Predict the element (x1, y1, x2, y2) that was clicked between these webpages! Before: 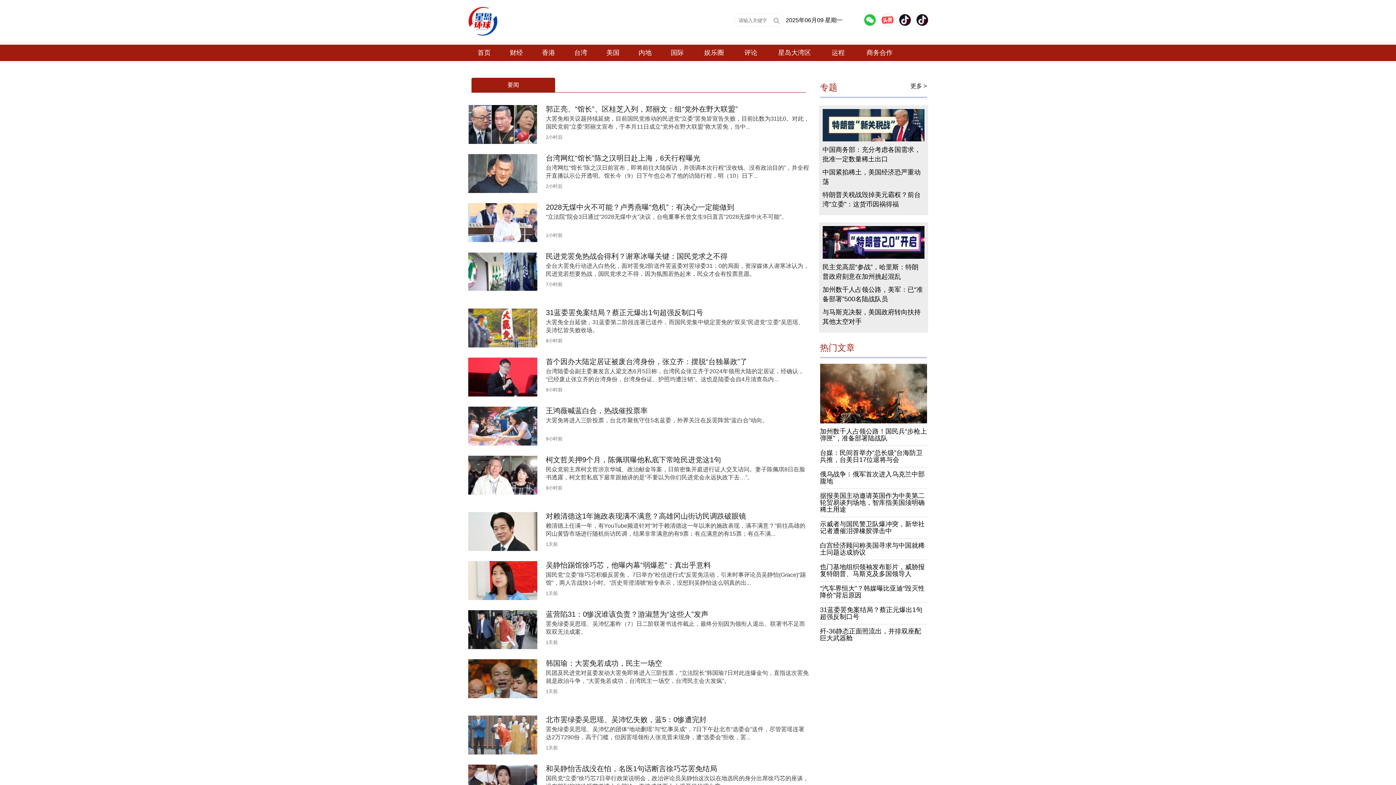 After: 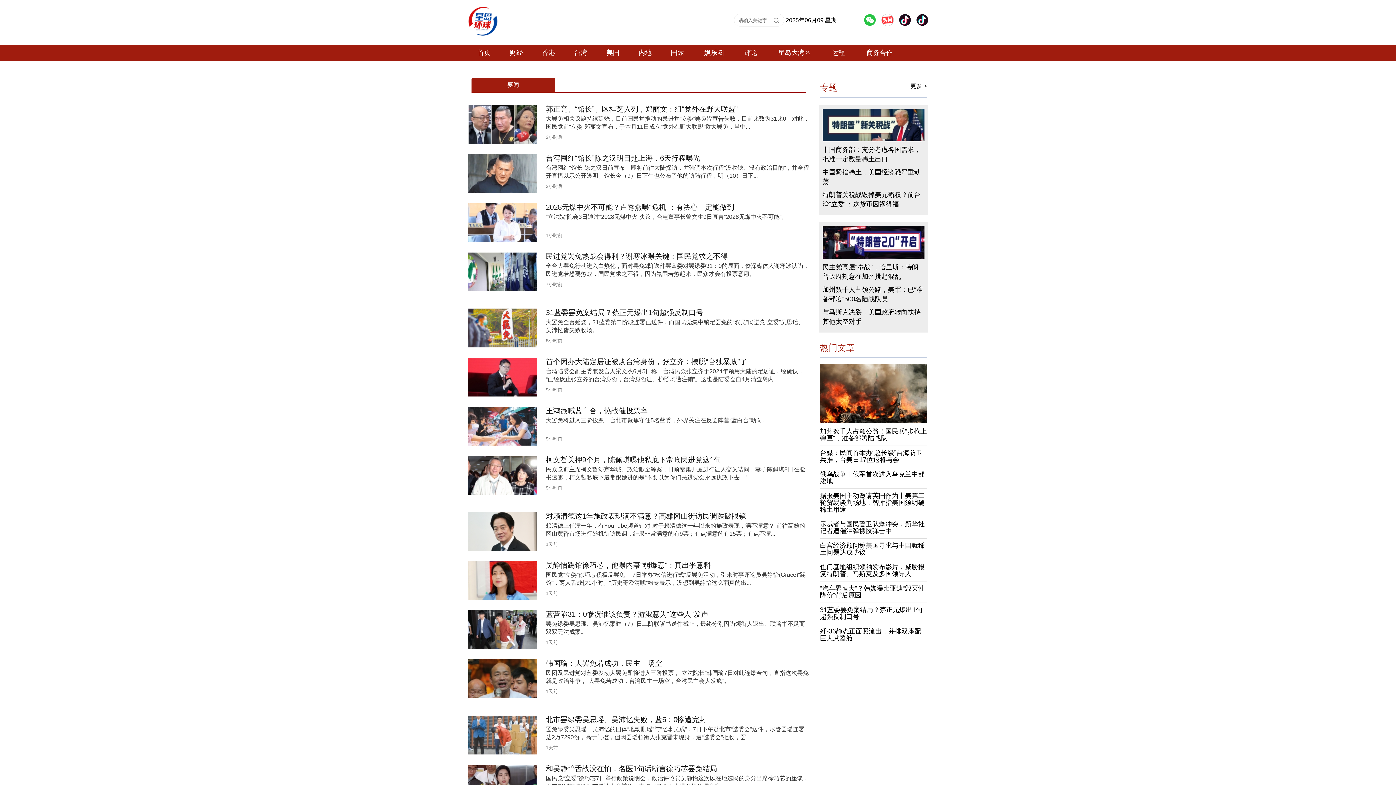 Action: label: 白宫经济顾问称美国寻求与中国就稀土问题达成协议 bbox: (820, 539, 927, 560)